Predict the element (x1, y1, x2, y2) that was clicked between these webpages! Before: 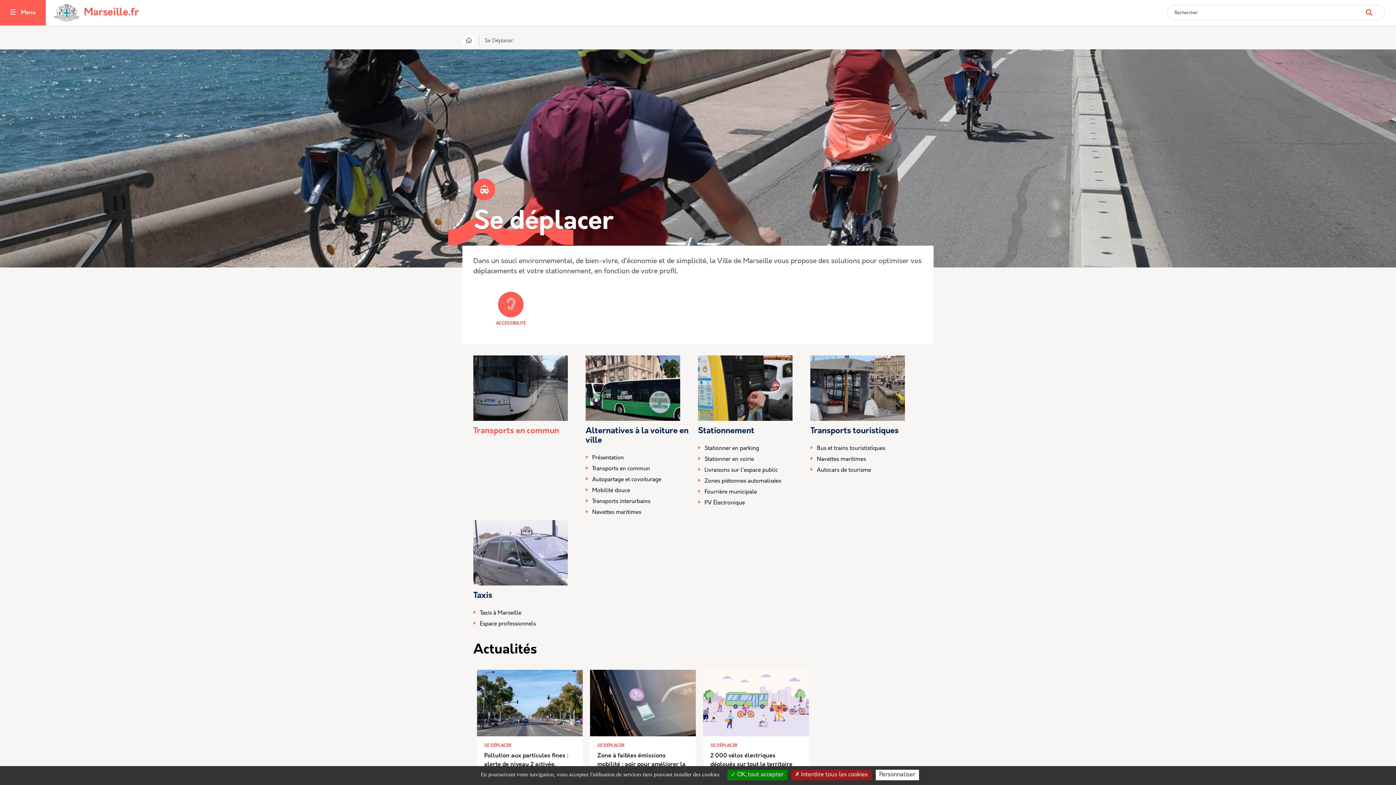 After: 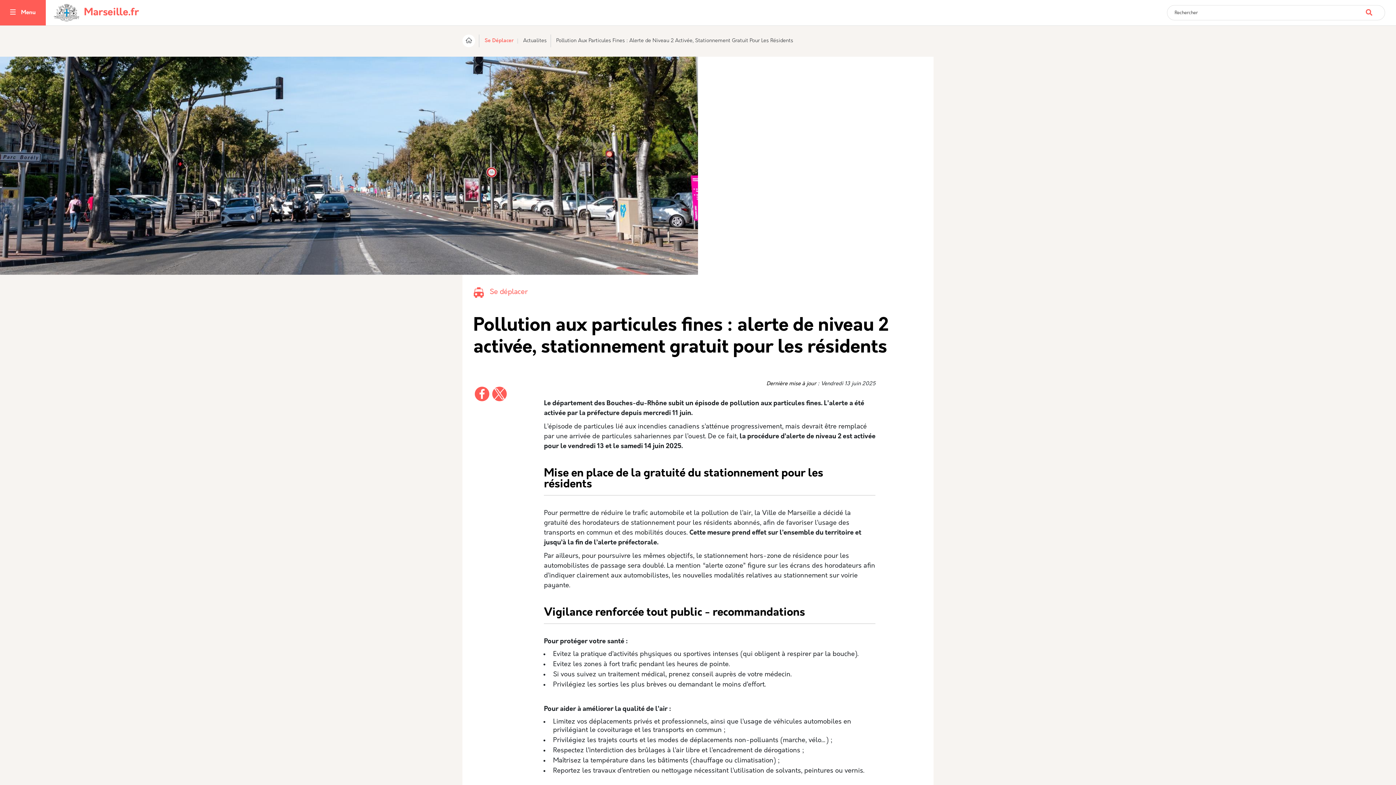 Action: bbox: (477, 700, 582, 706)